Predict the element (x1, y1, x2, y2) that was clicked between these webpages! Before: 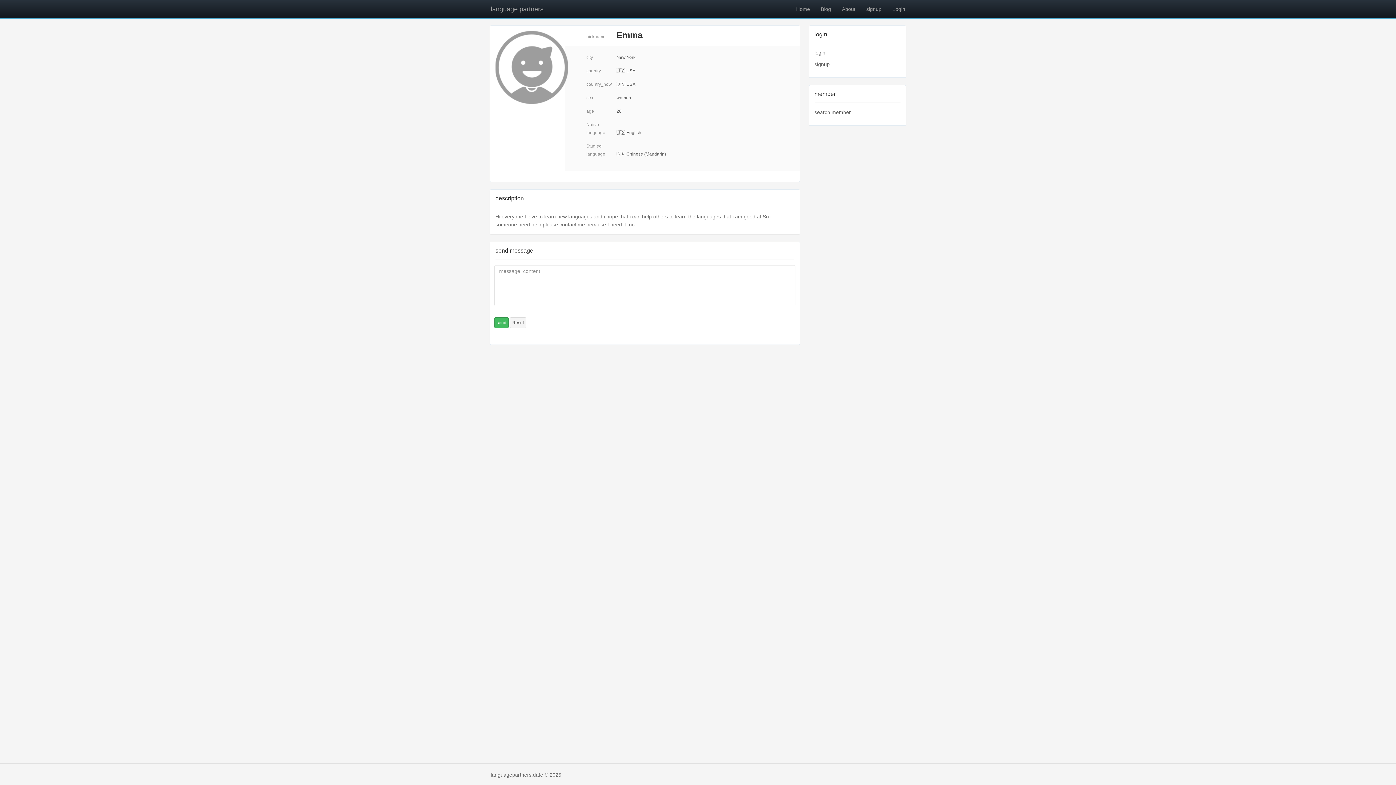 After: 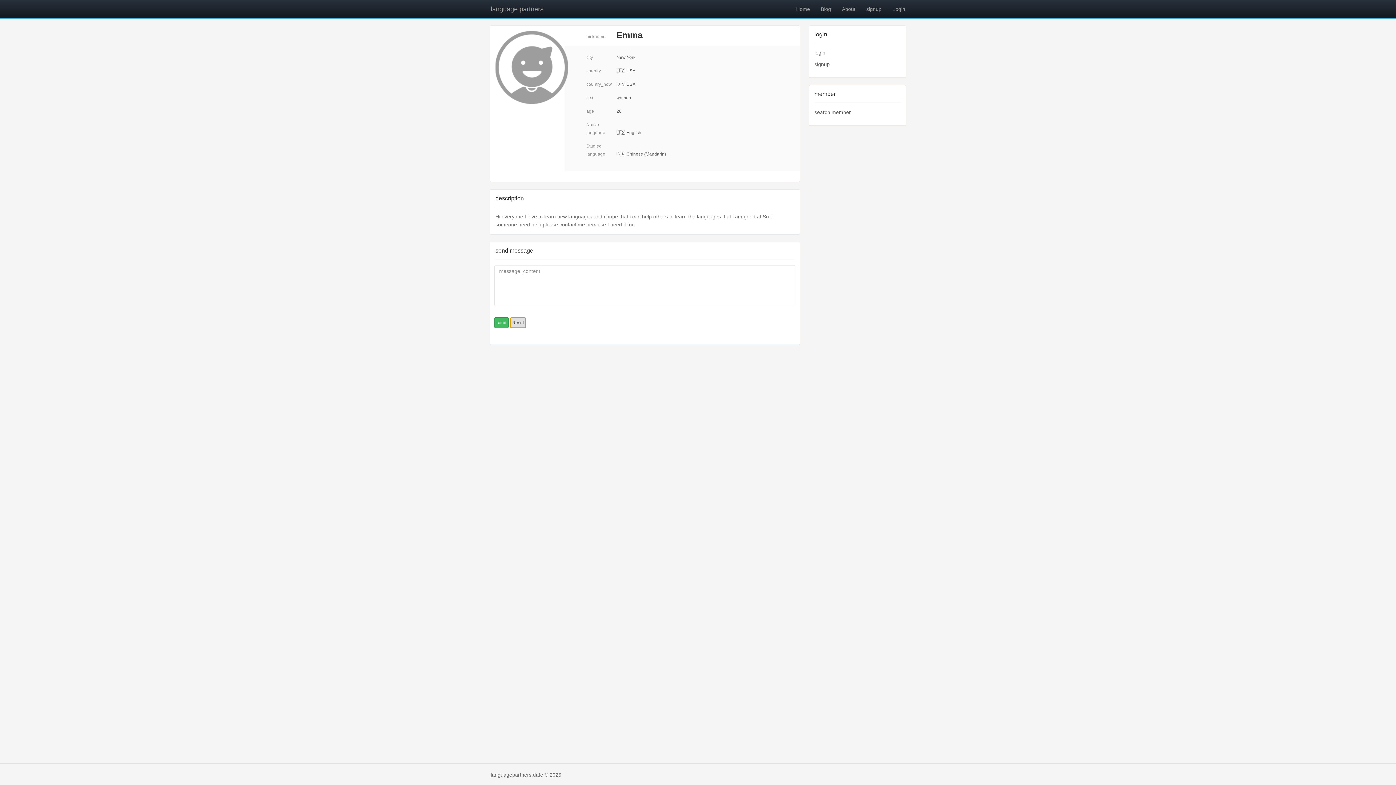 Action: label: Reset bbox: (510, 317, 526, 328)